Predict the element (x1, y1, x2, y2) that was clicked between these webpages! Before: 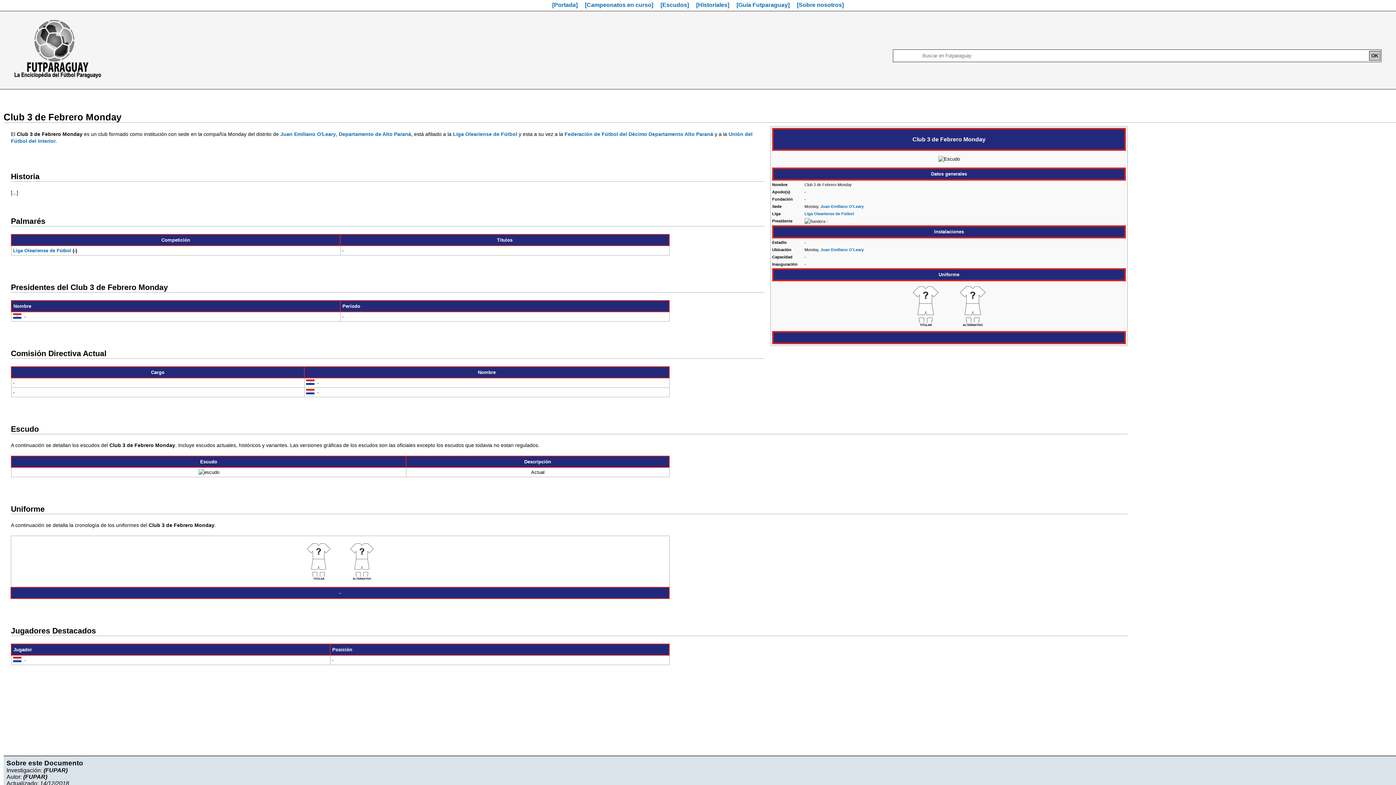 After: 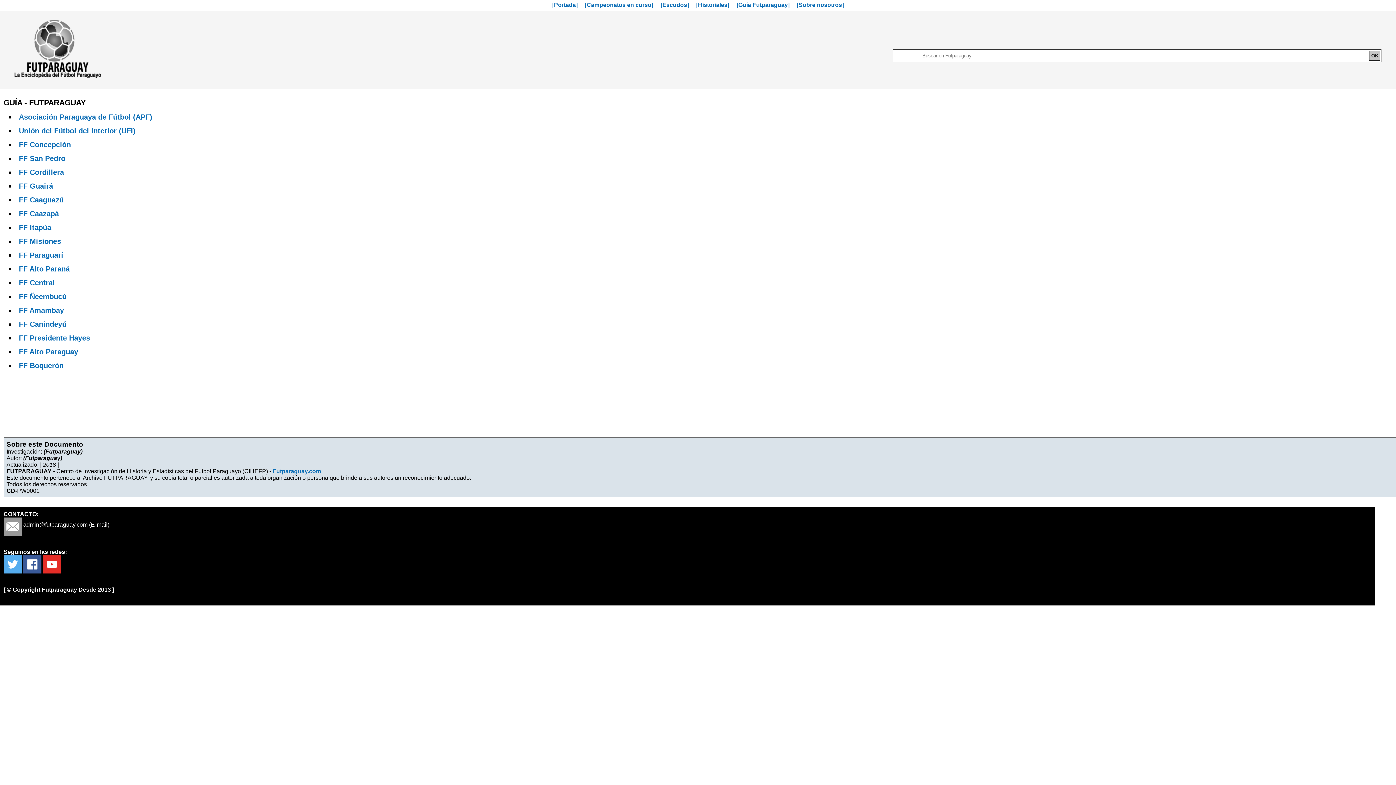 Action: label: [Guía Futparaguay] bbox: (736, 1, 789, 8)